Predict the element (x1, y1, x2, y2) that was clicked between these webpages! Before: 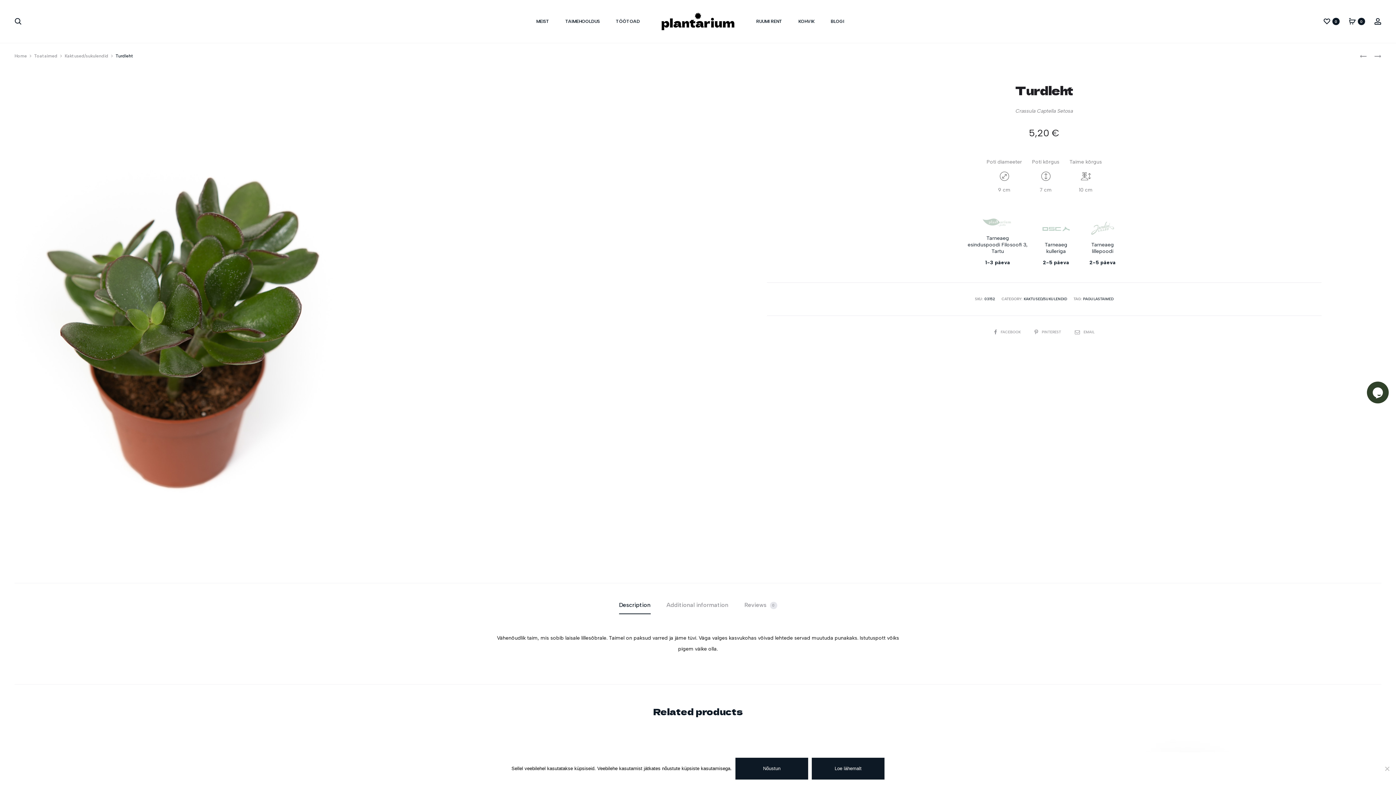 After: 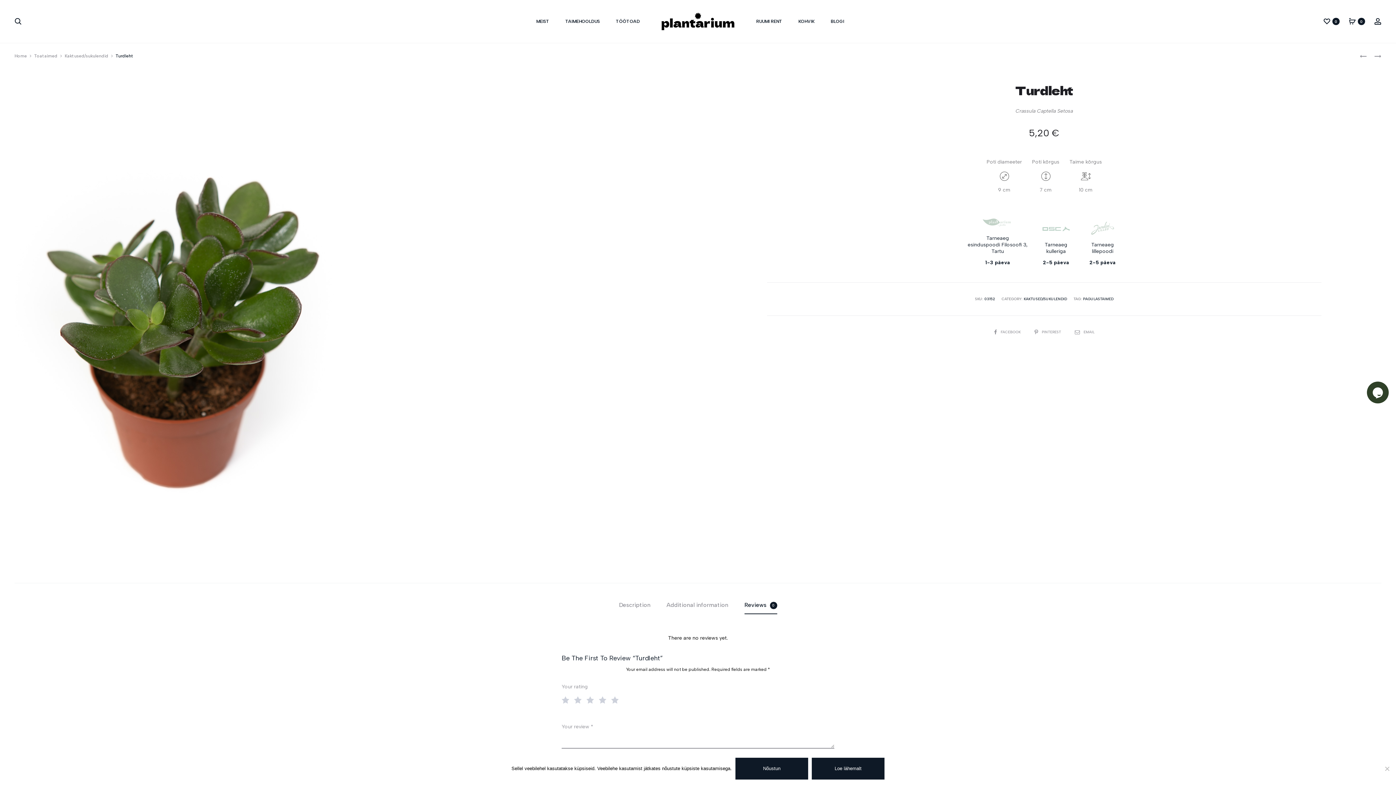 Action: bbox: (744, 596, 777, 614) label: Reviews 0